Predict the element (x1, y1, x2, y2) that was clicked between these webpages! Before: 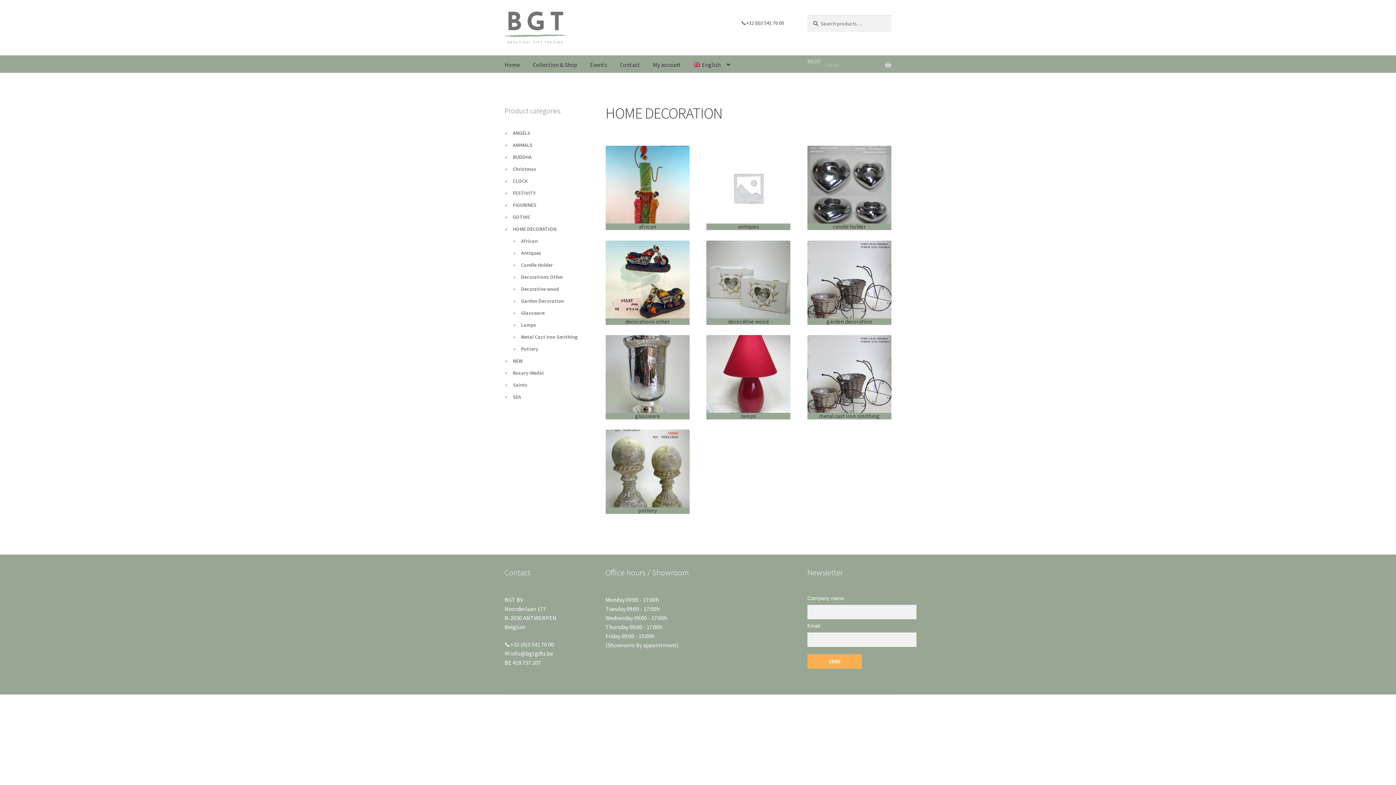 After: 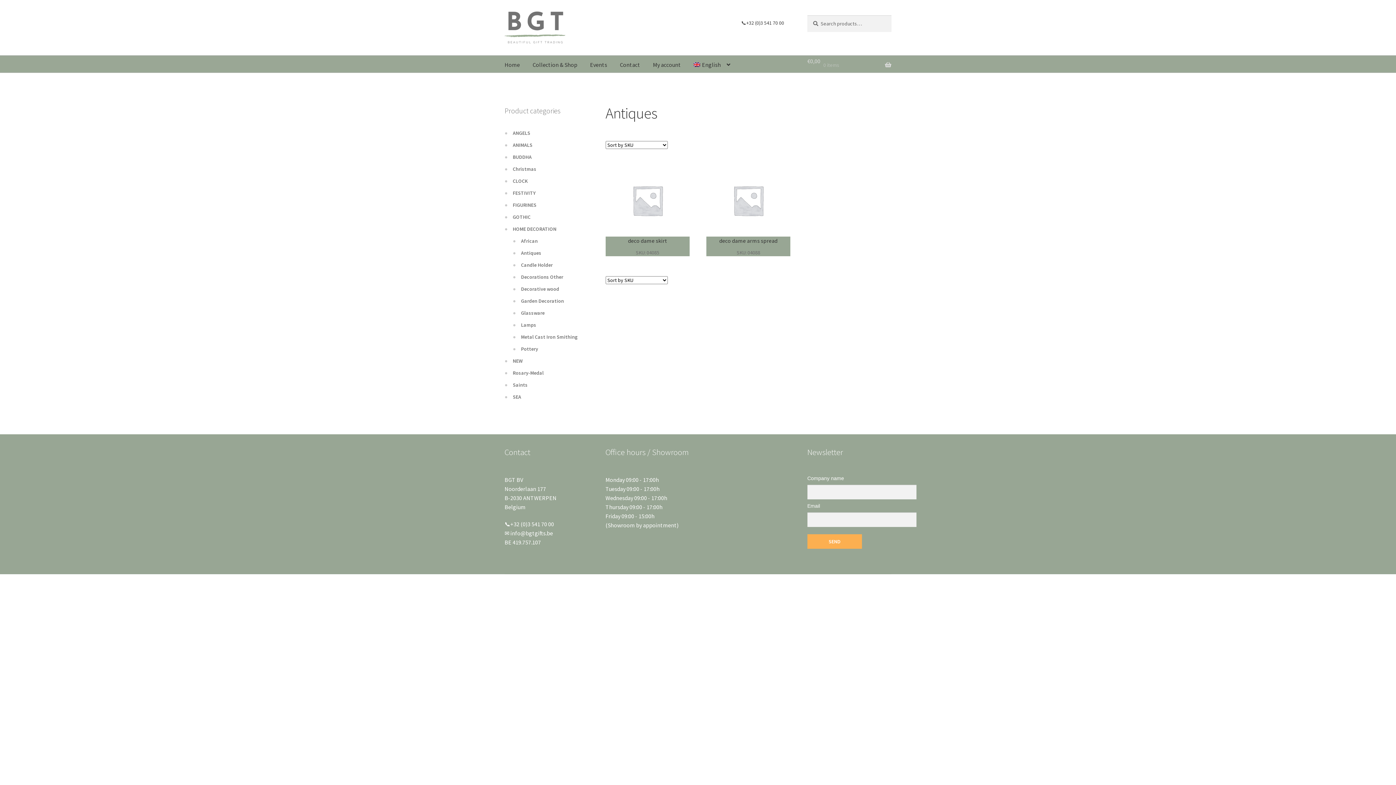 Action: bbox: (521, 249, 541, 256) label: Antiques